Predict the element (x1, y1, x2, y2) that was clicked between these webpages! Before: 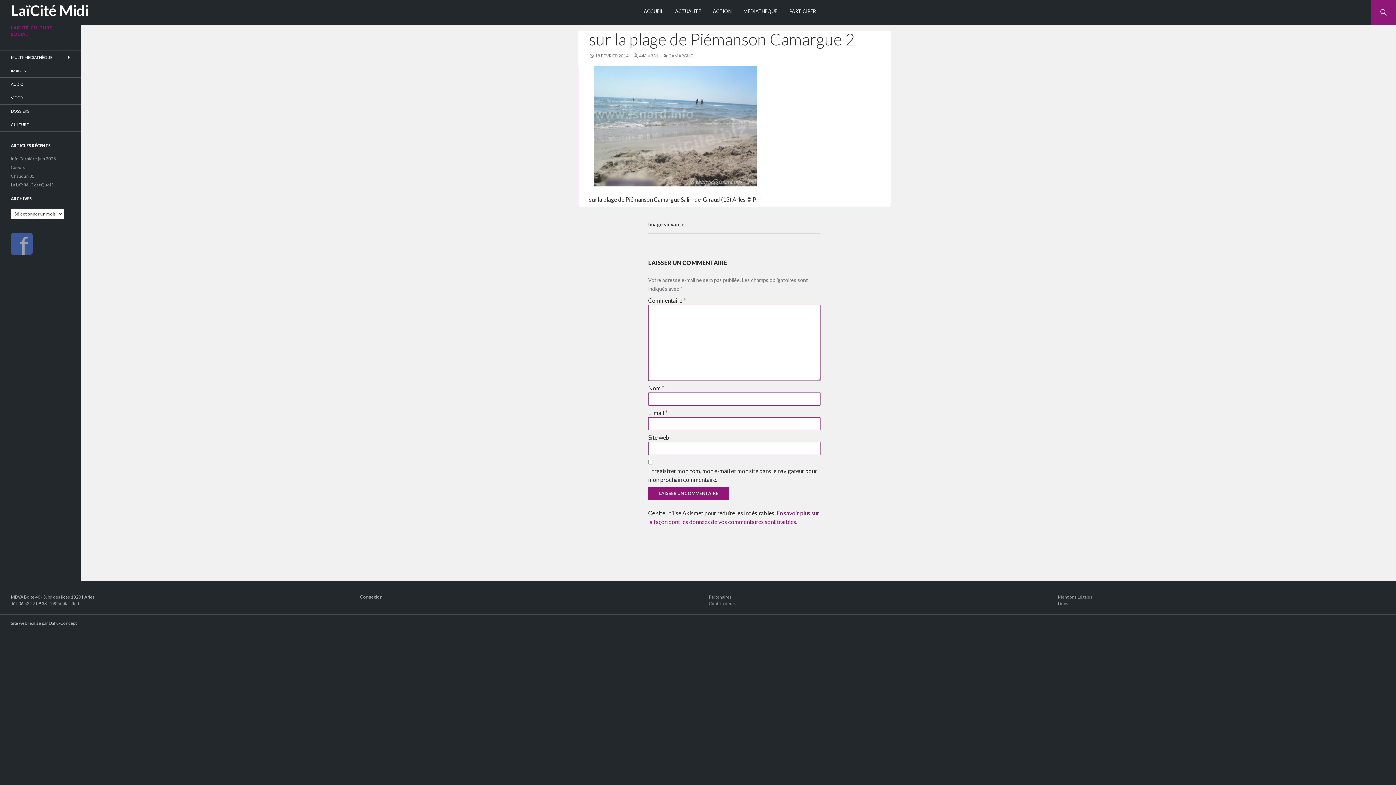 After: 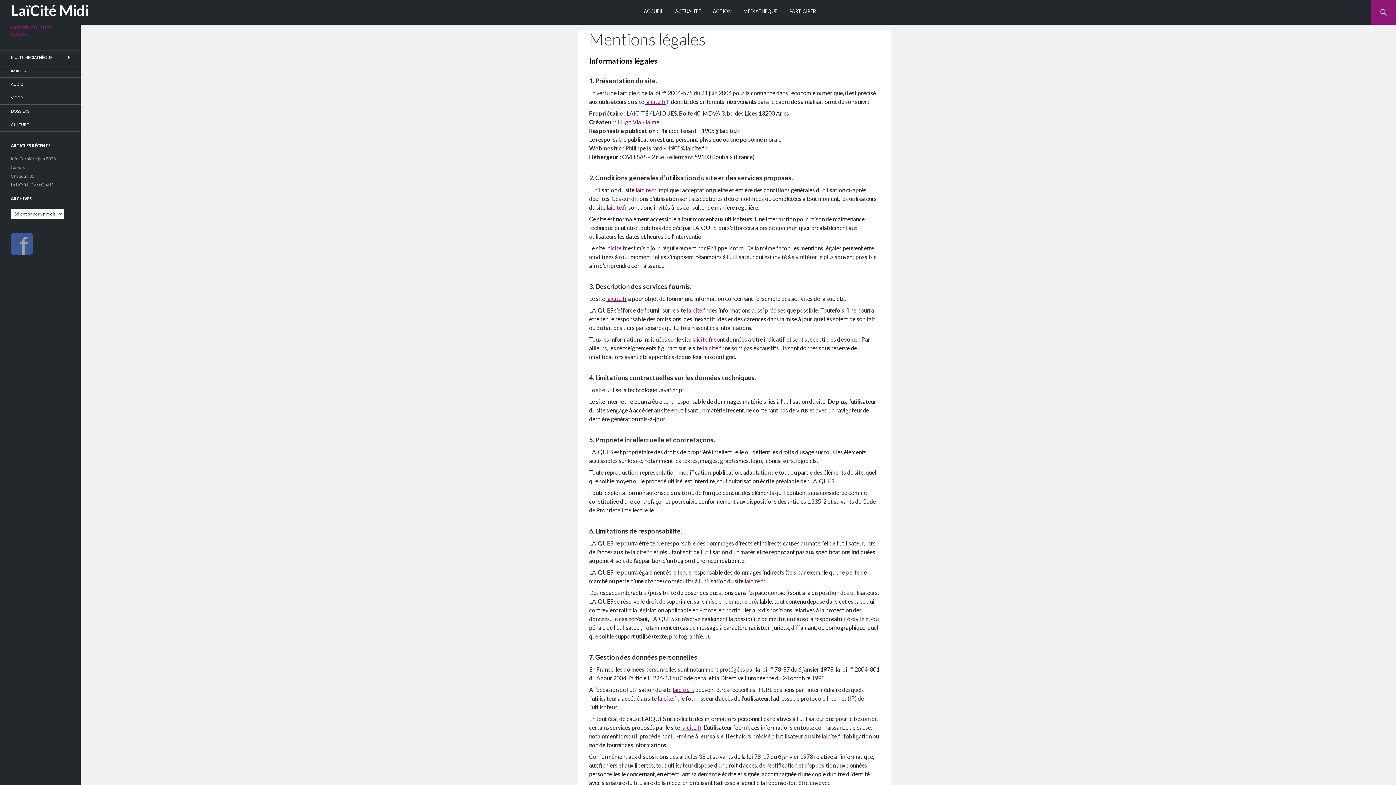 Action: label: Mentions Légales bbox: (1058, 594, 1092, 600)